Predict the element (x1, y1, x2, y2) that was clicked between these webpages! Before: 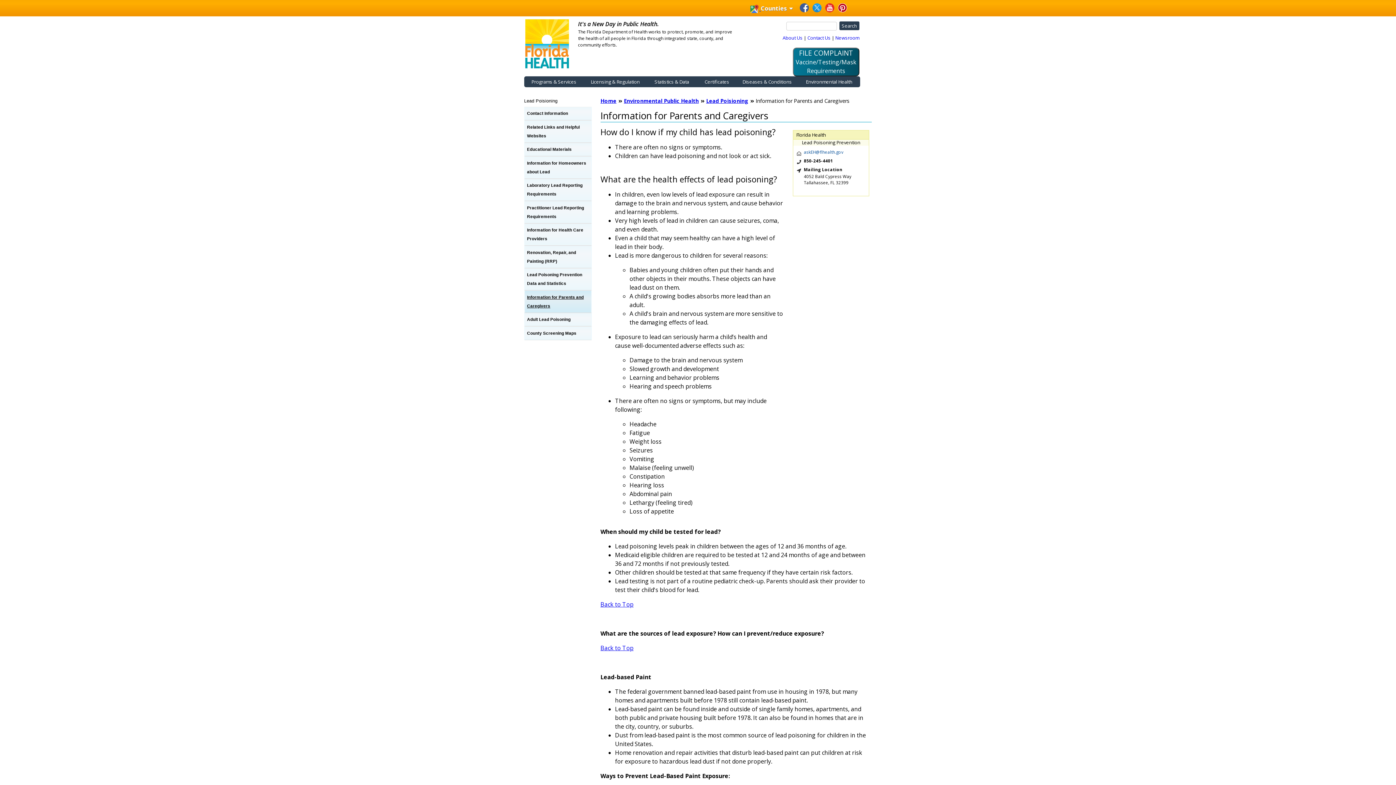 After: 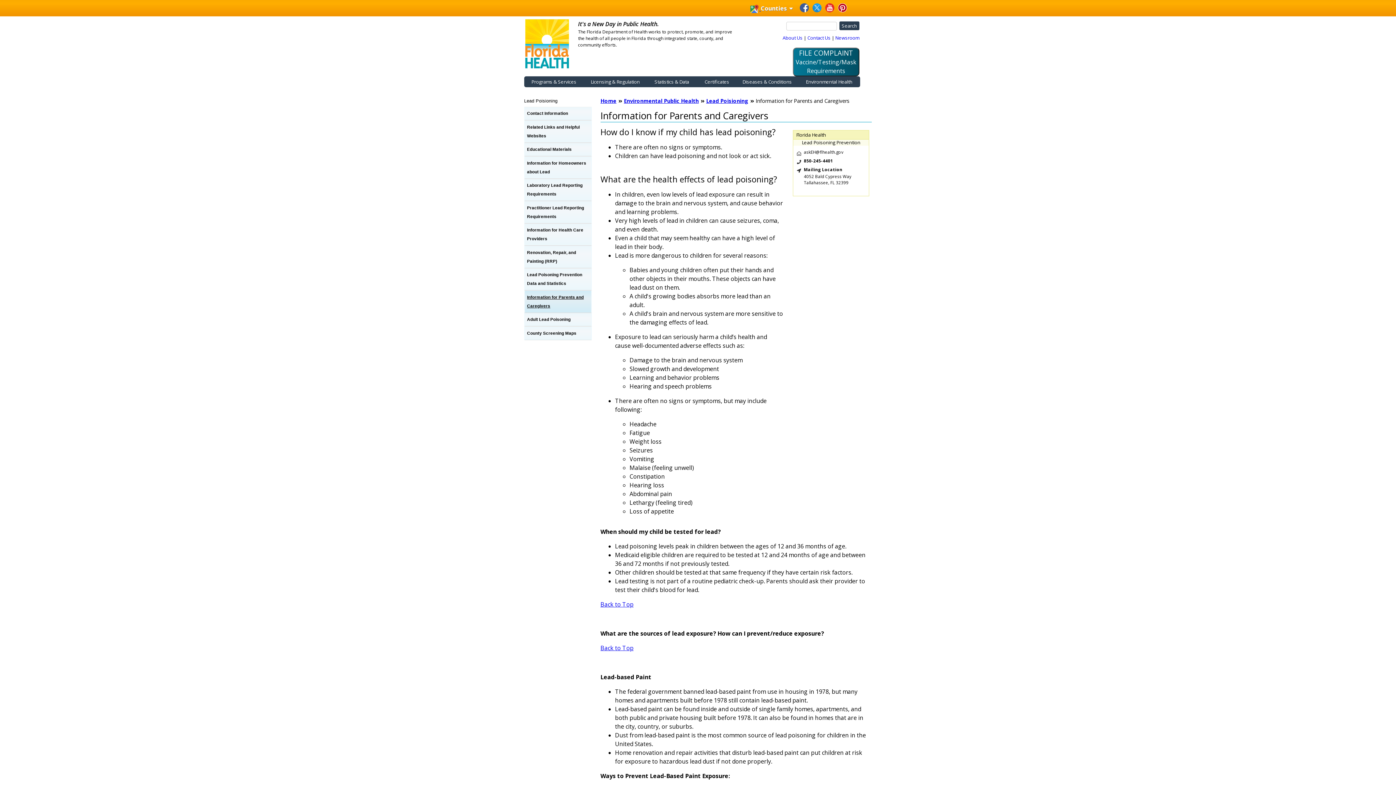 Action: label: askEH@flhealth.gov bbox: (804, 149, 843, 155)